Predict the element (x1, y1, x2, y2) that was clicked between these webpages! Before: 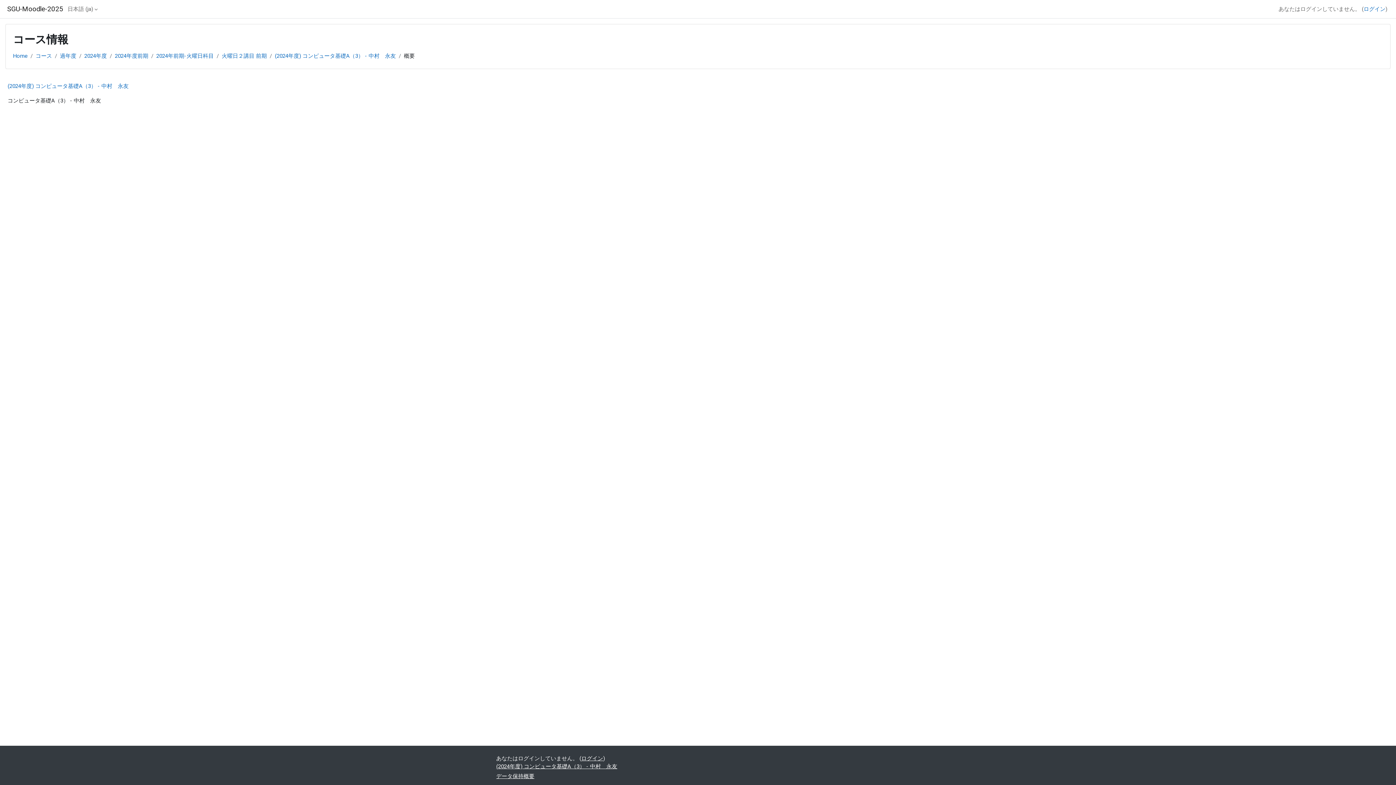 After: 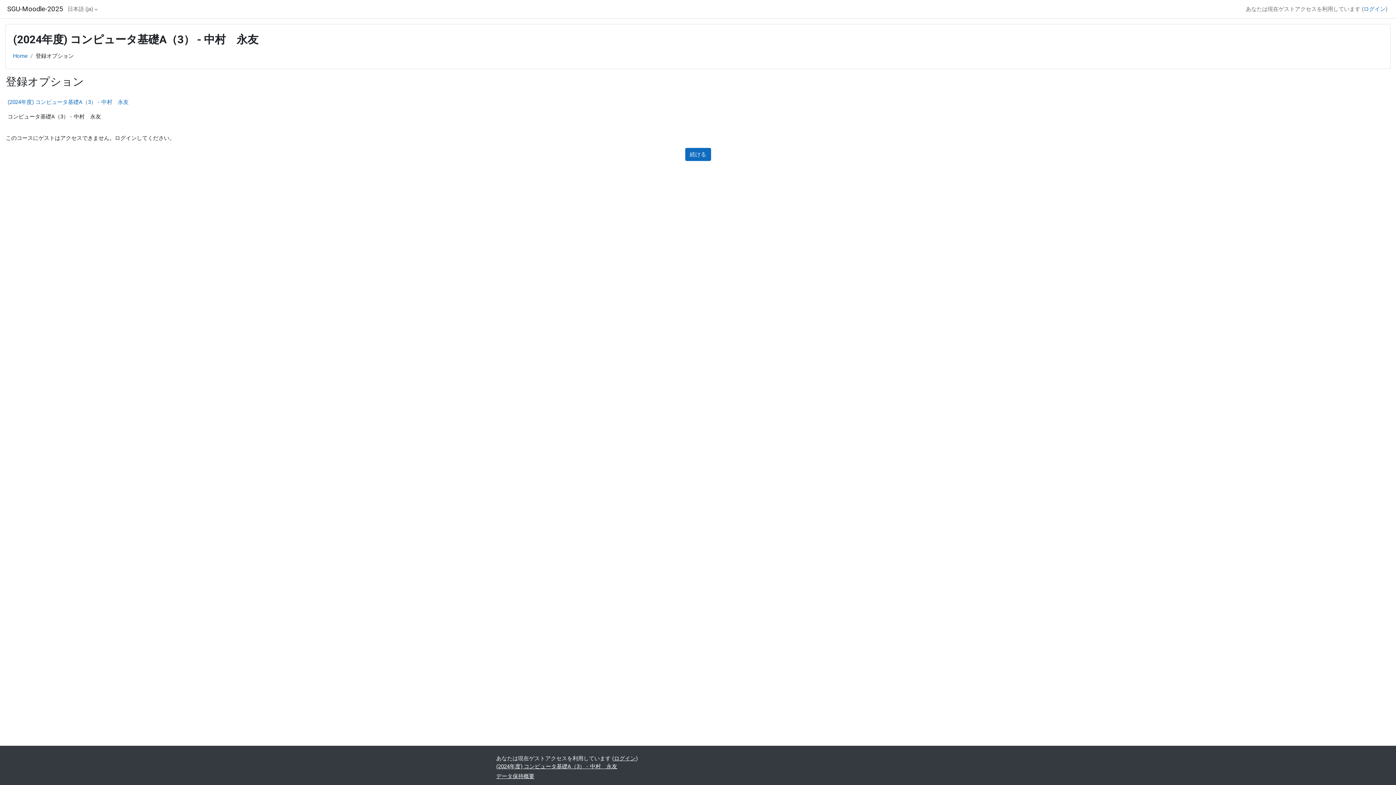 Action: bbox: (274, 52, 396, 59) label: (2024年度) コンピュータ基礎A（3） - 中村　永友